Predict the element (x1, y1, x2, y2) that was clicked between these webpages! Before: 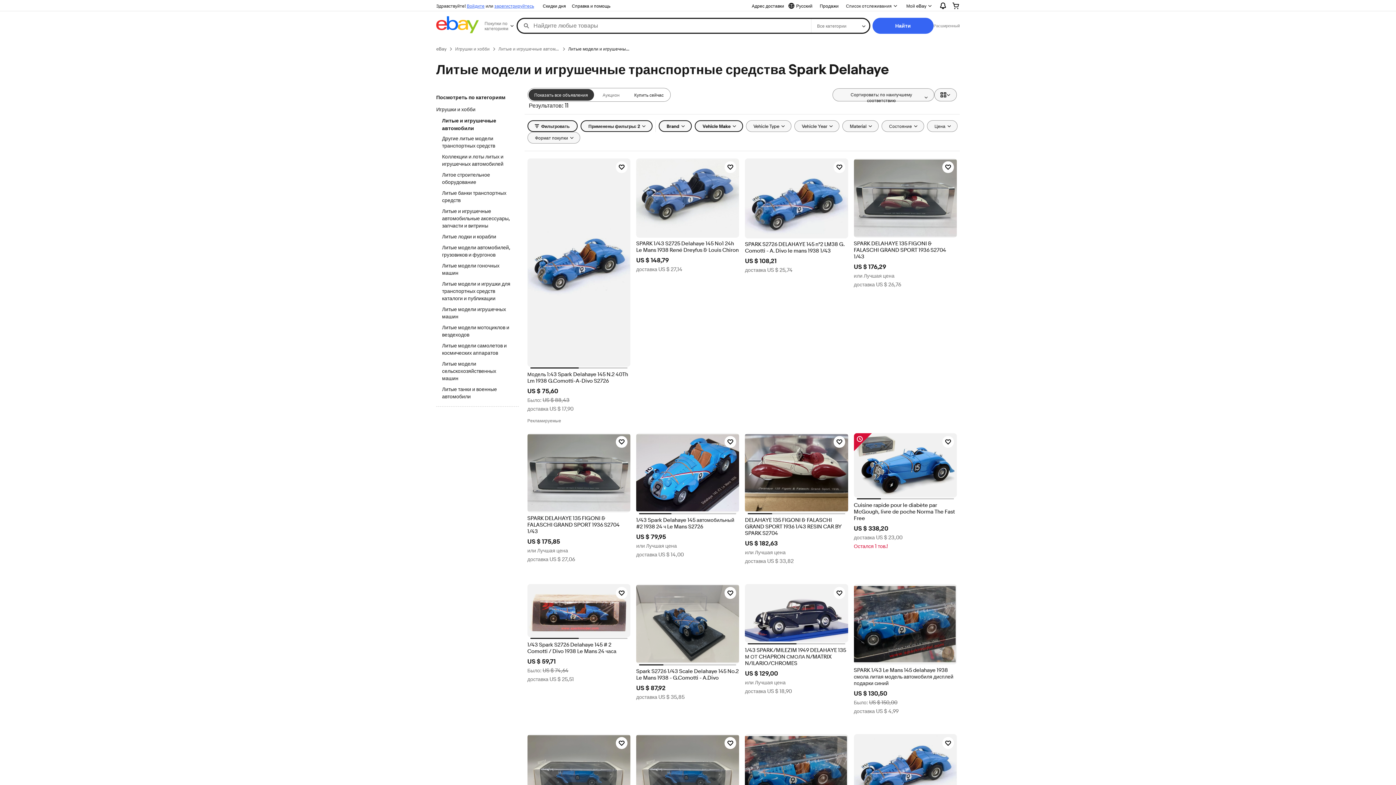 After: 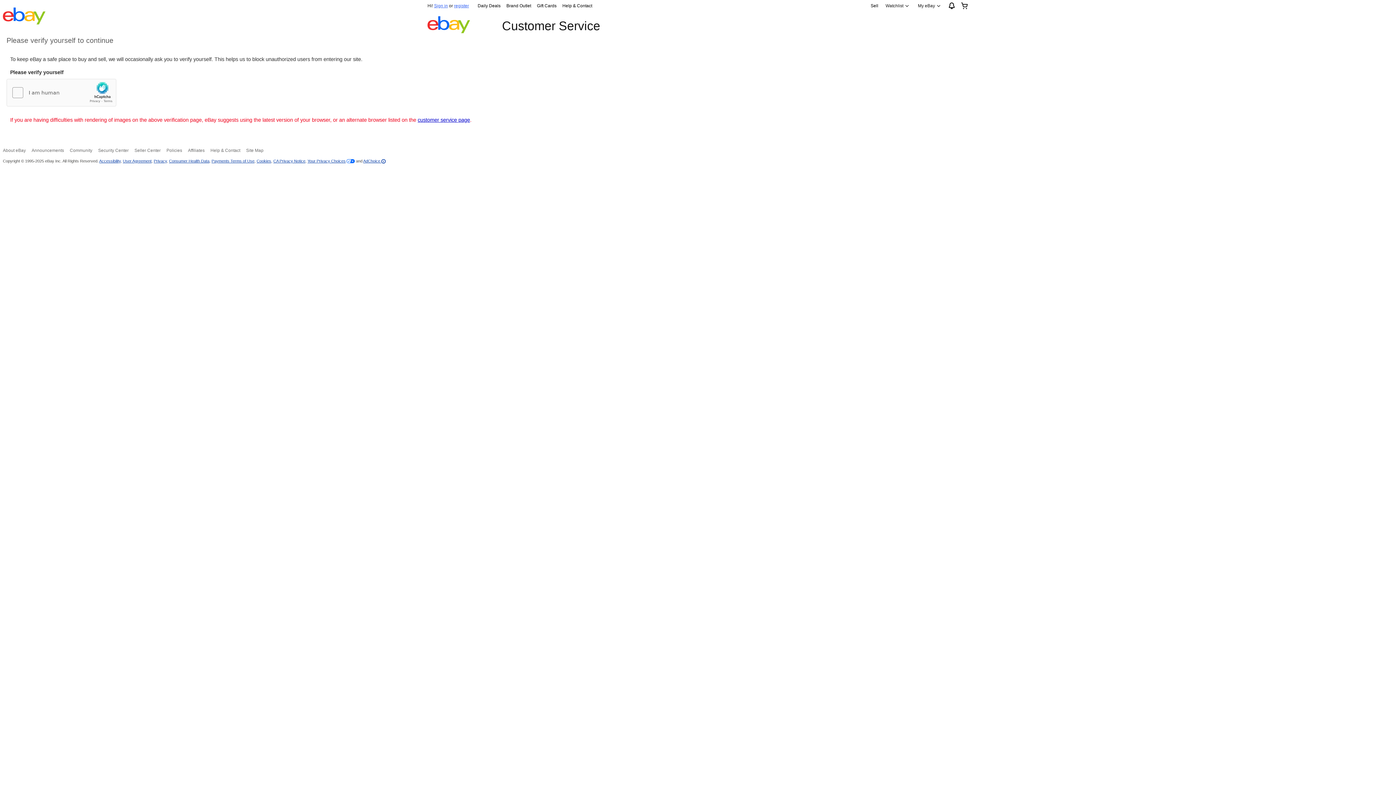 Action: bbox: (569, 1, 613, 10) label: Справка и помощь